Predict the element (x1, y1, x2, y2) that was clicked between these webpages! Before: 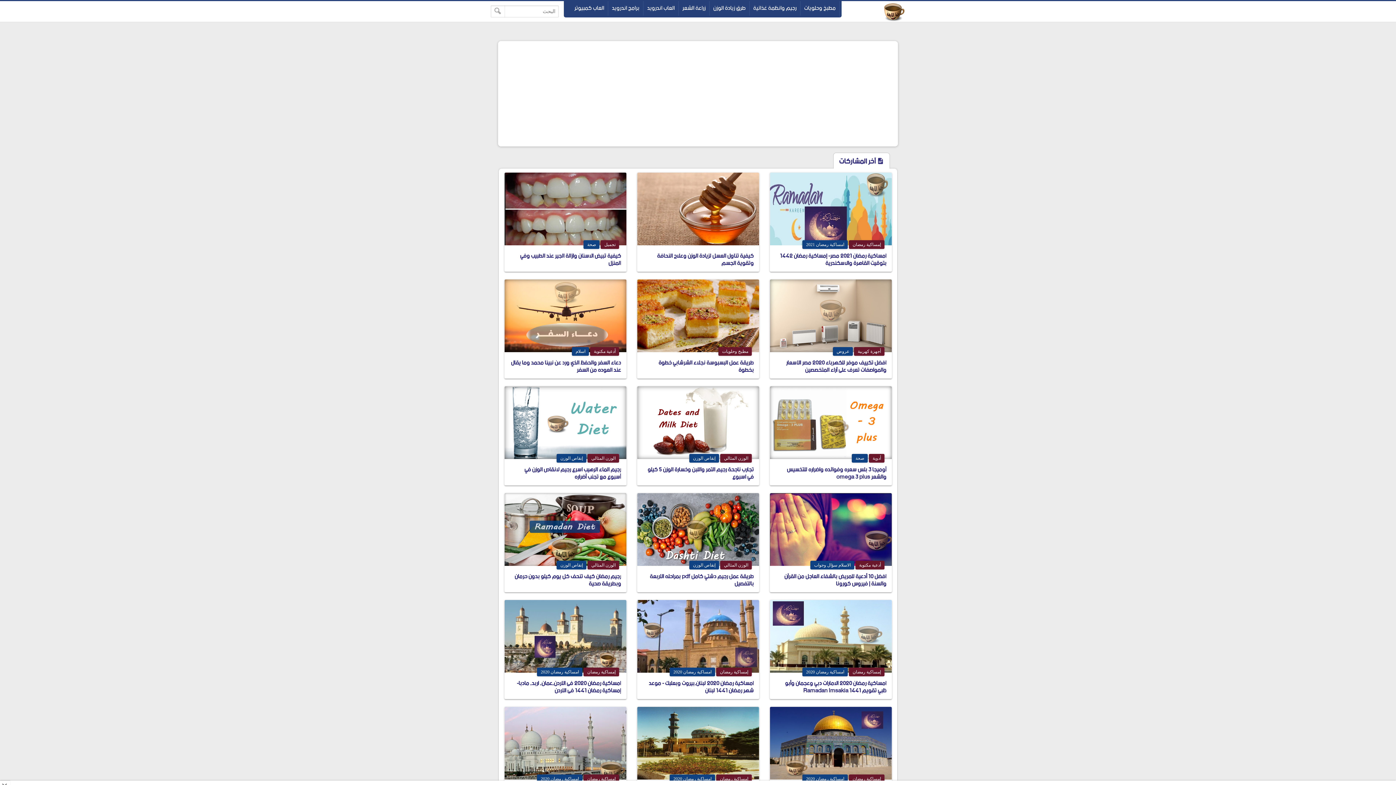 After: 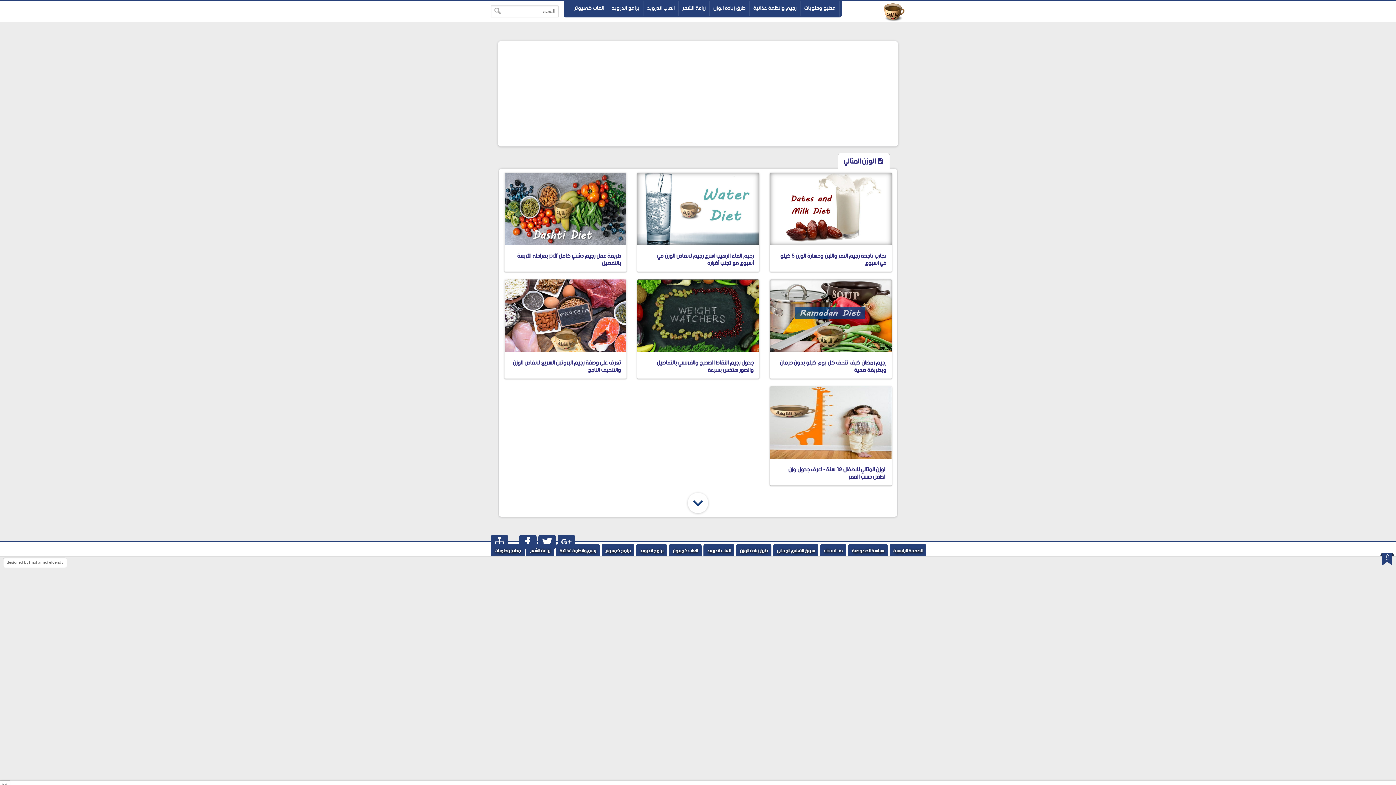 Action: bbox: (720, 454, 752, 462) label: الوزن المثالي